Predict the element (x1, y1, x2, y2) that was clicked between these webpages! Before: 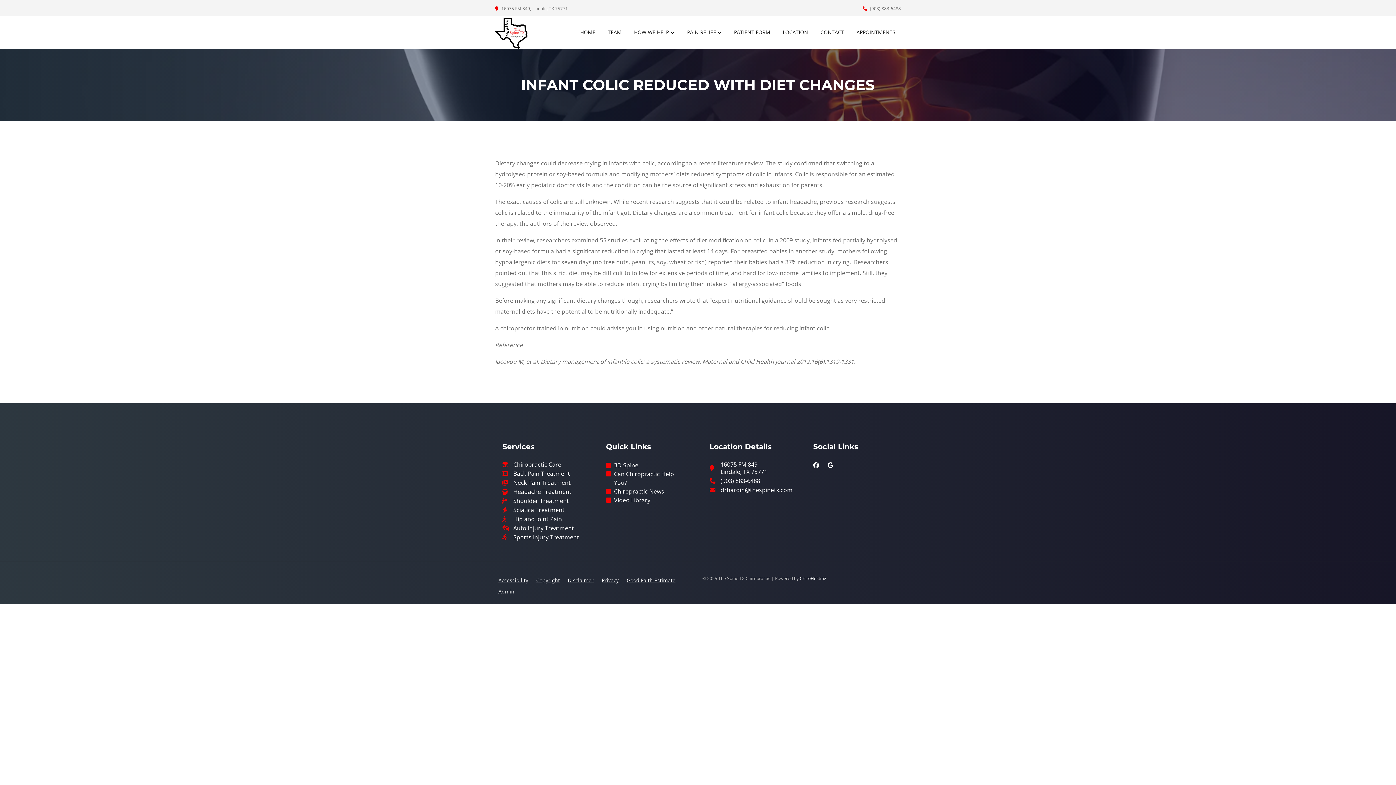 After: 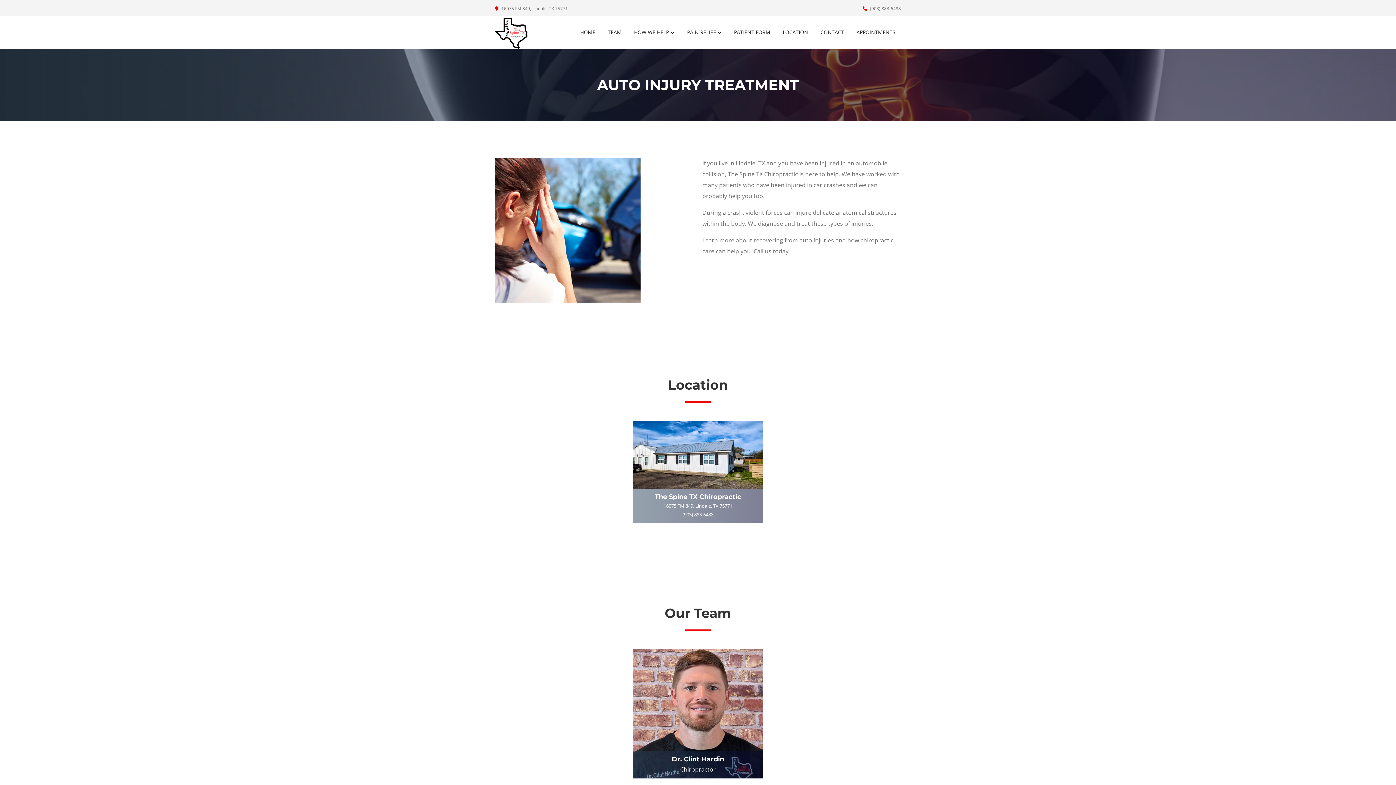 Action: label: Auto Injury Treatment bbox: (513, 524, 574, 532)